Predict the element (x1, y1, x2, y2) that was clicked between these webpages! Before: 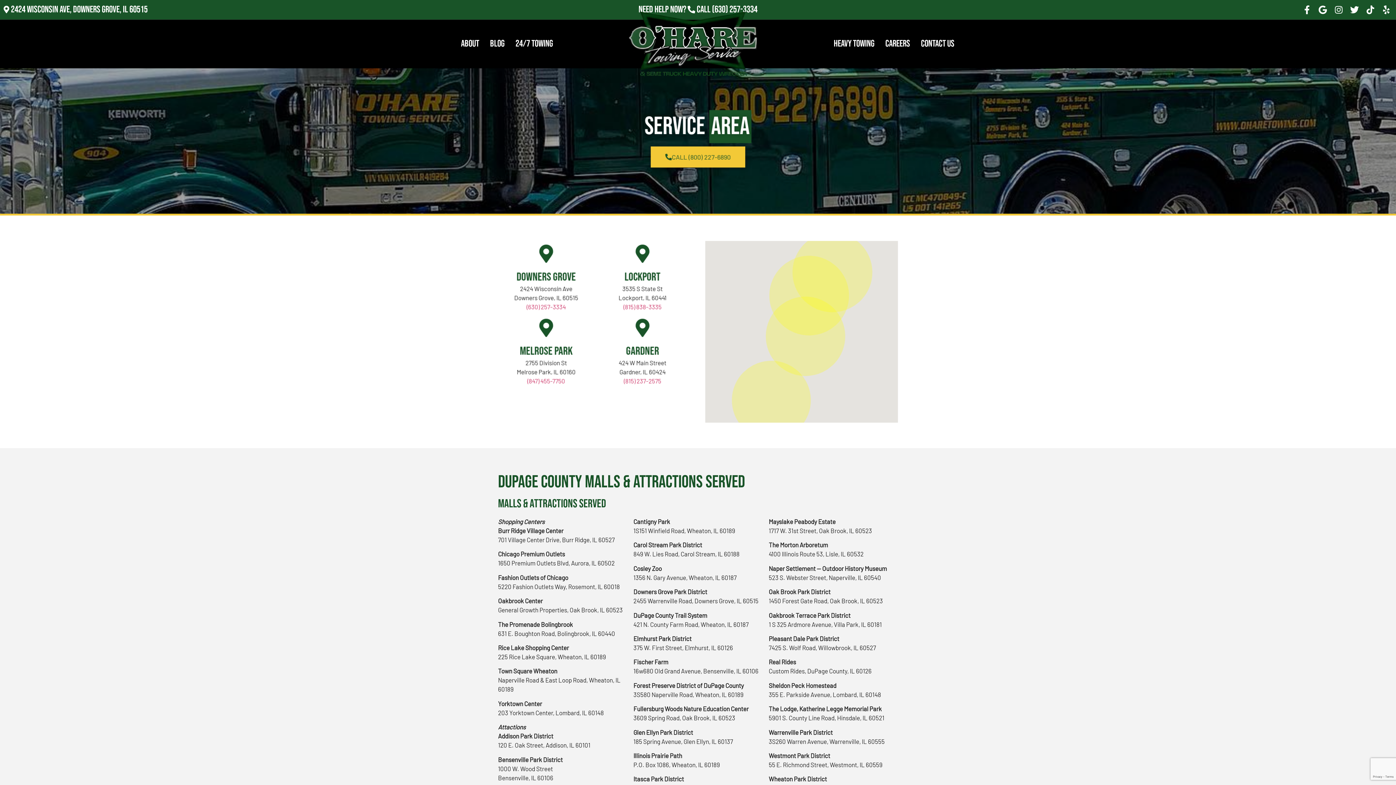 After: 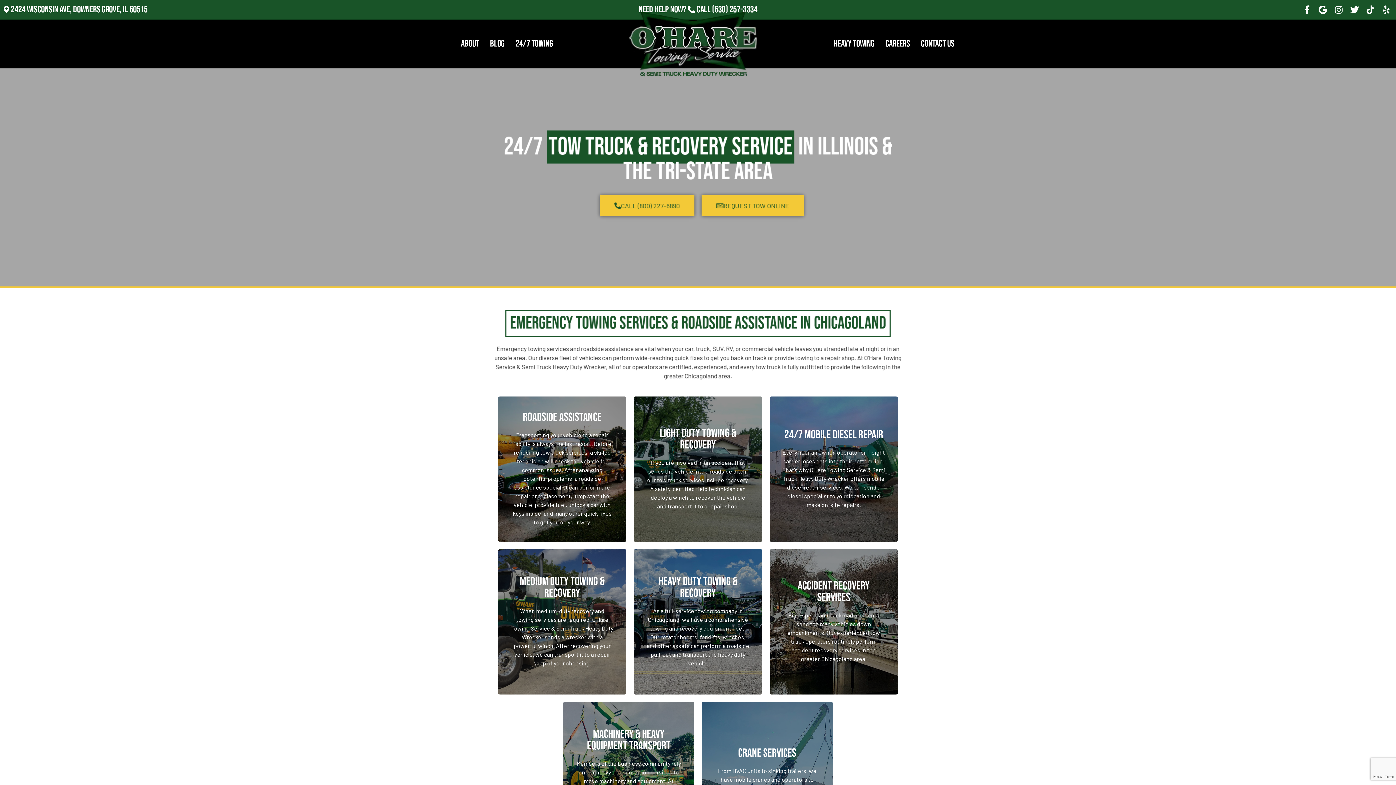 Action: bbox: (602, 10, 784, 77)